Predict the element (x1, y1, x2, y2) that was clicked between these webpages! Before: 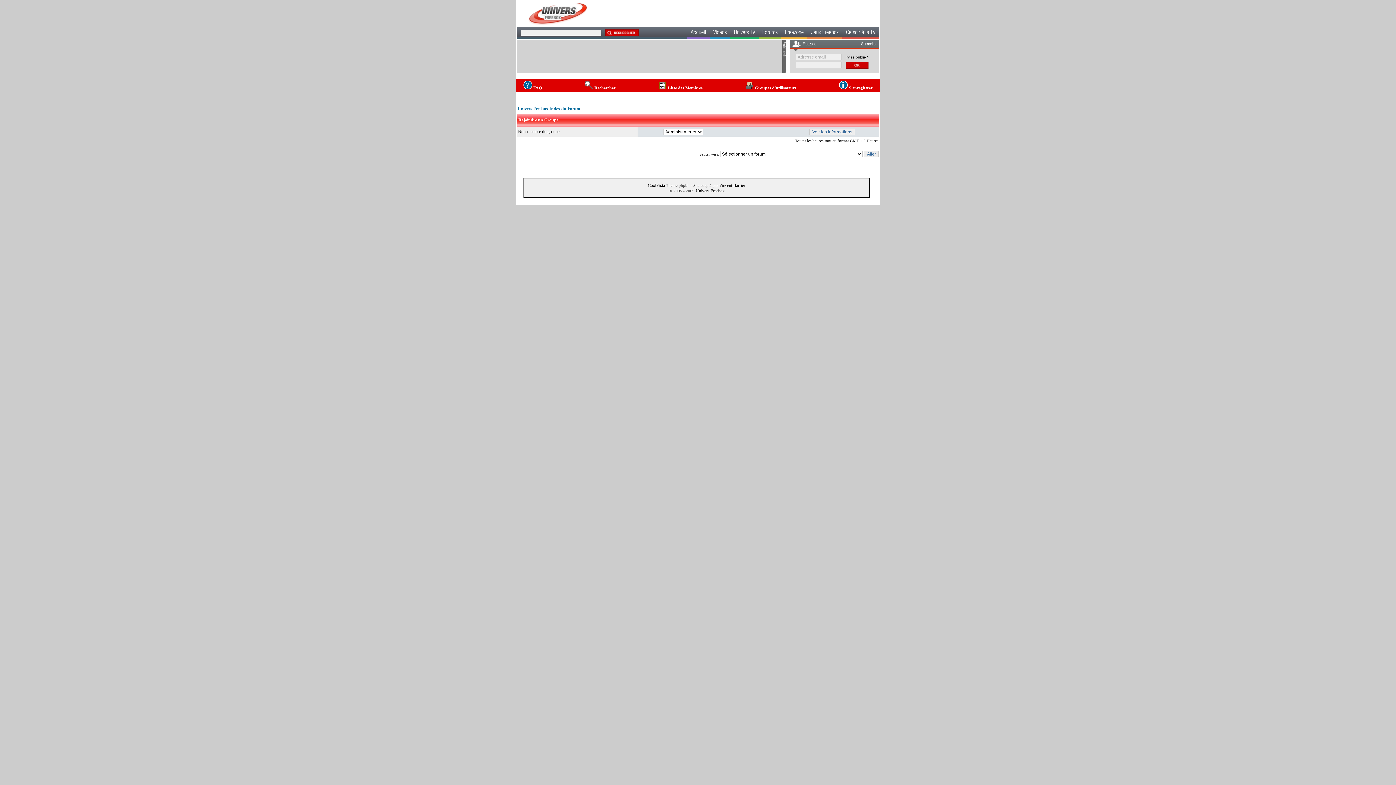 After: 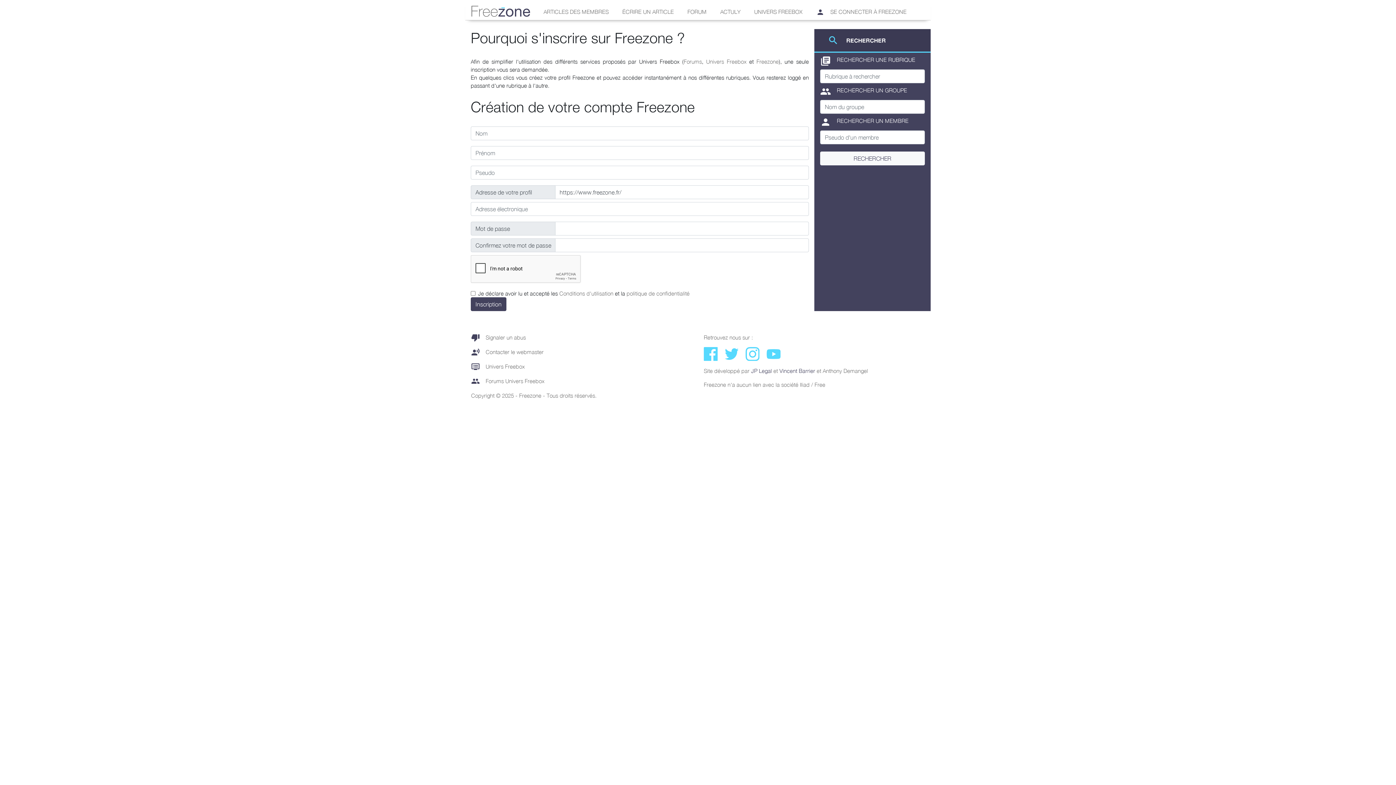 Action: label: S'inscrire bbox: (861, 39, 879, 46)